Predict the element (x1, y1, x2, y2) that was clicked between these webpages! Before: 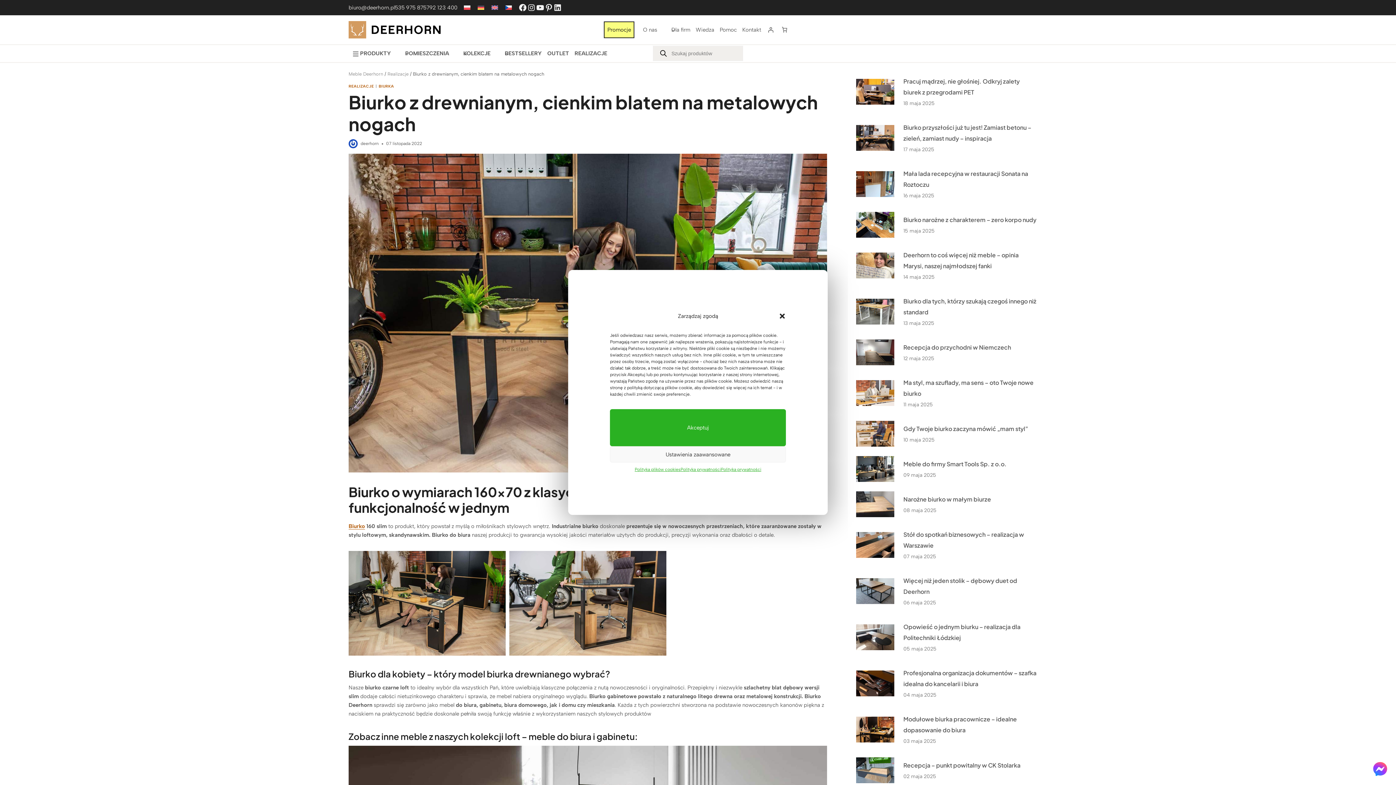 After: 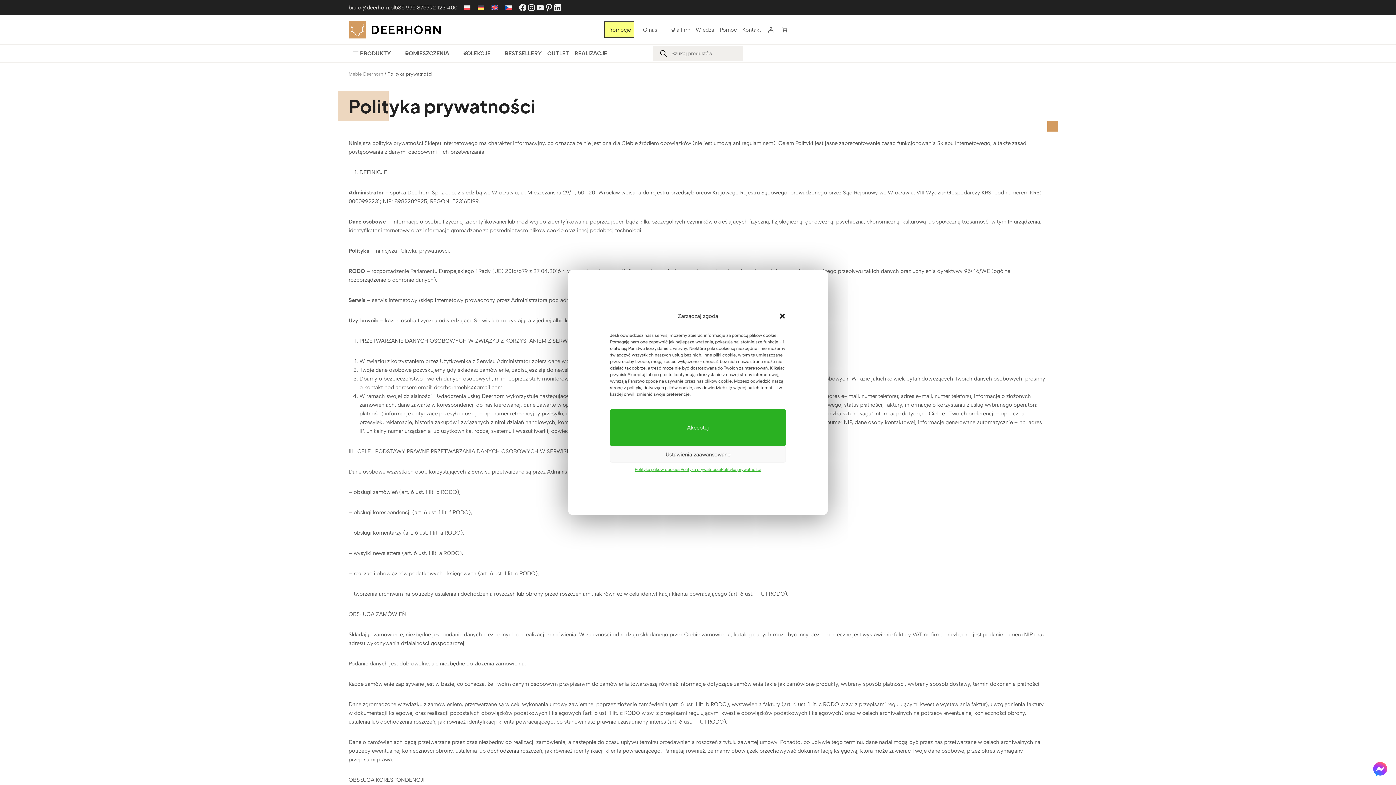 Action: label: Polityka prywatności bbox: (721, 466, 761, 473)